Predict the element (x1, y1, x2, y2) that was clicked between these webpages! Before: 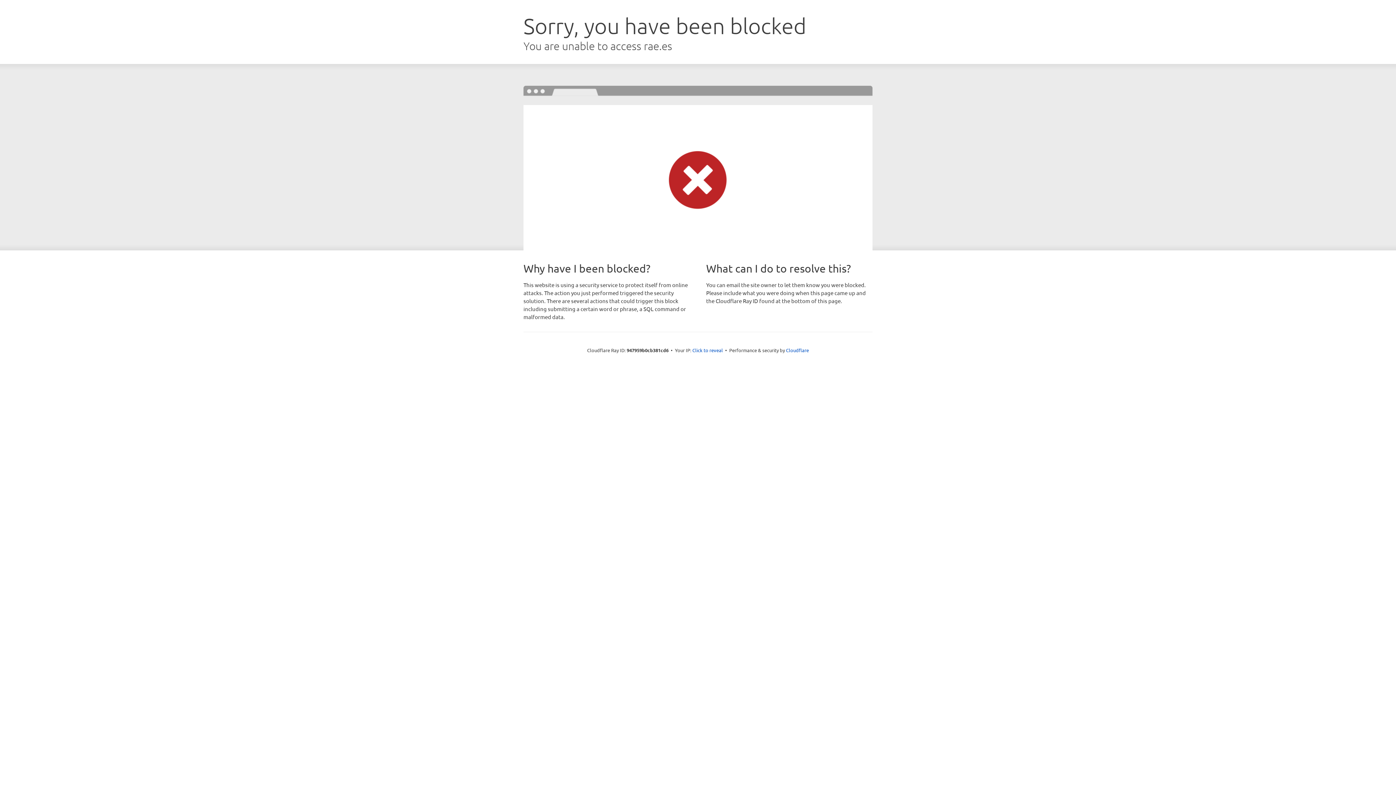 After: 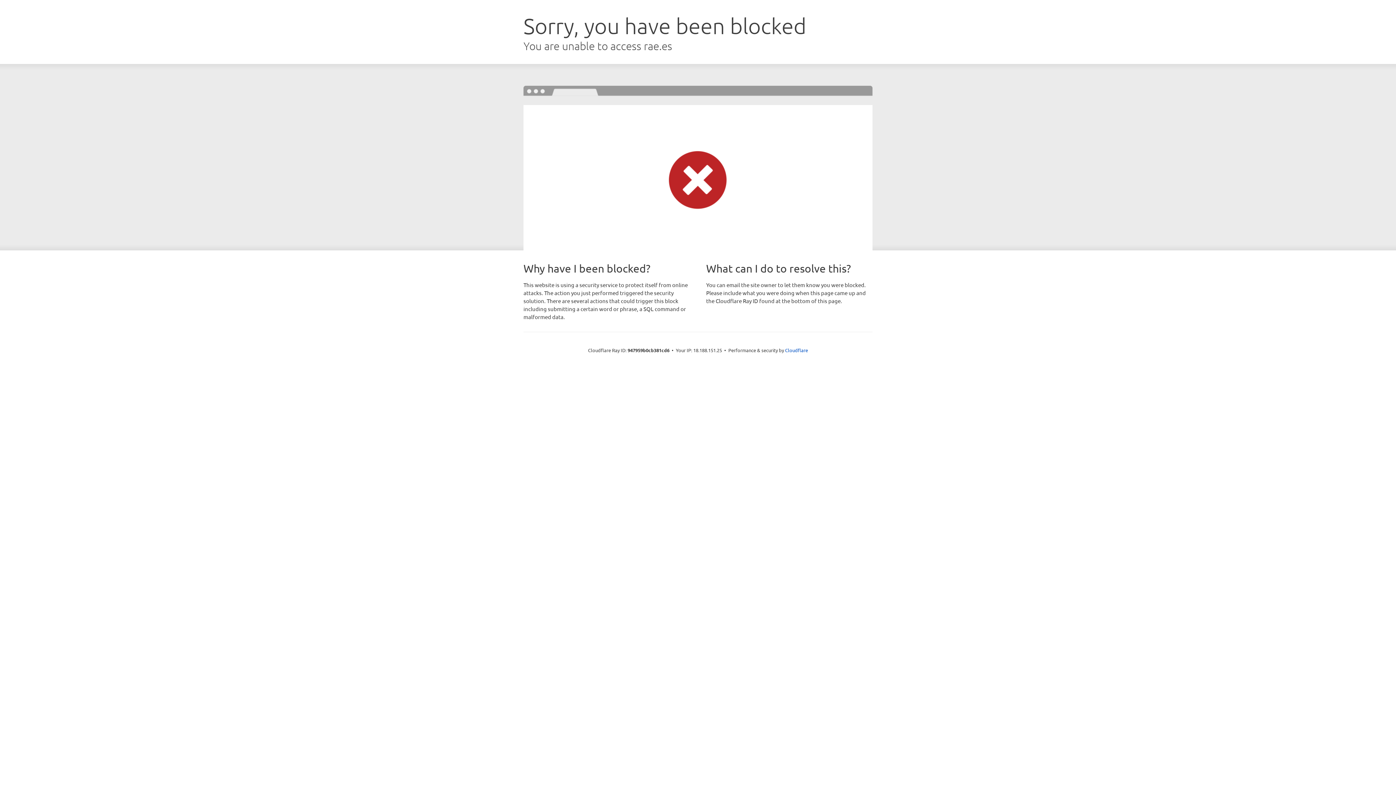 Action: bbox: (692, 346, 723, 353) label: Click to reveal